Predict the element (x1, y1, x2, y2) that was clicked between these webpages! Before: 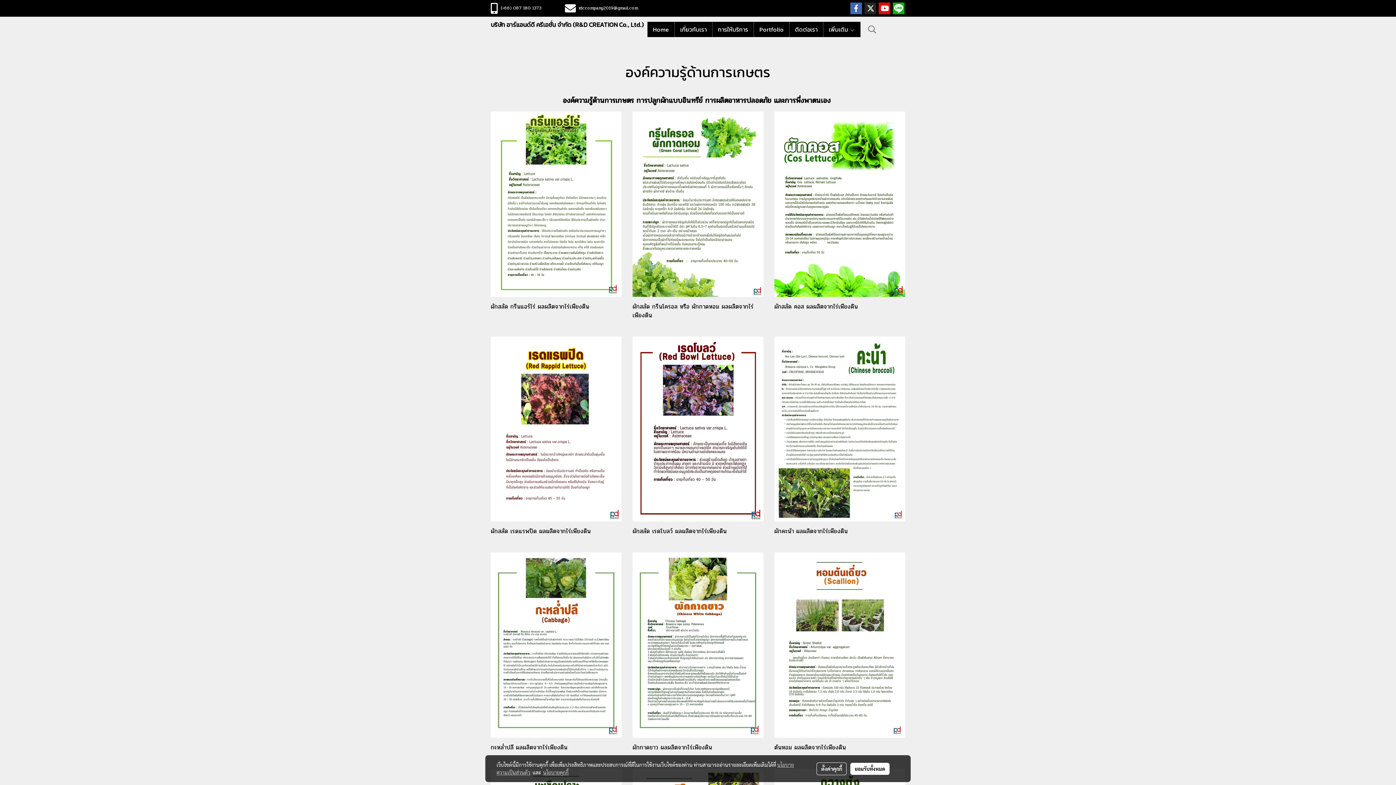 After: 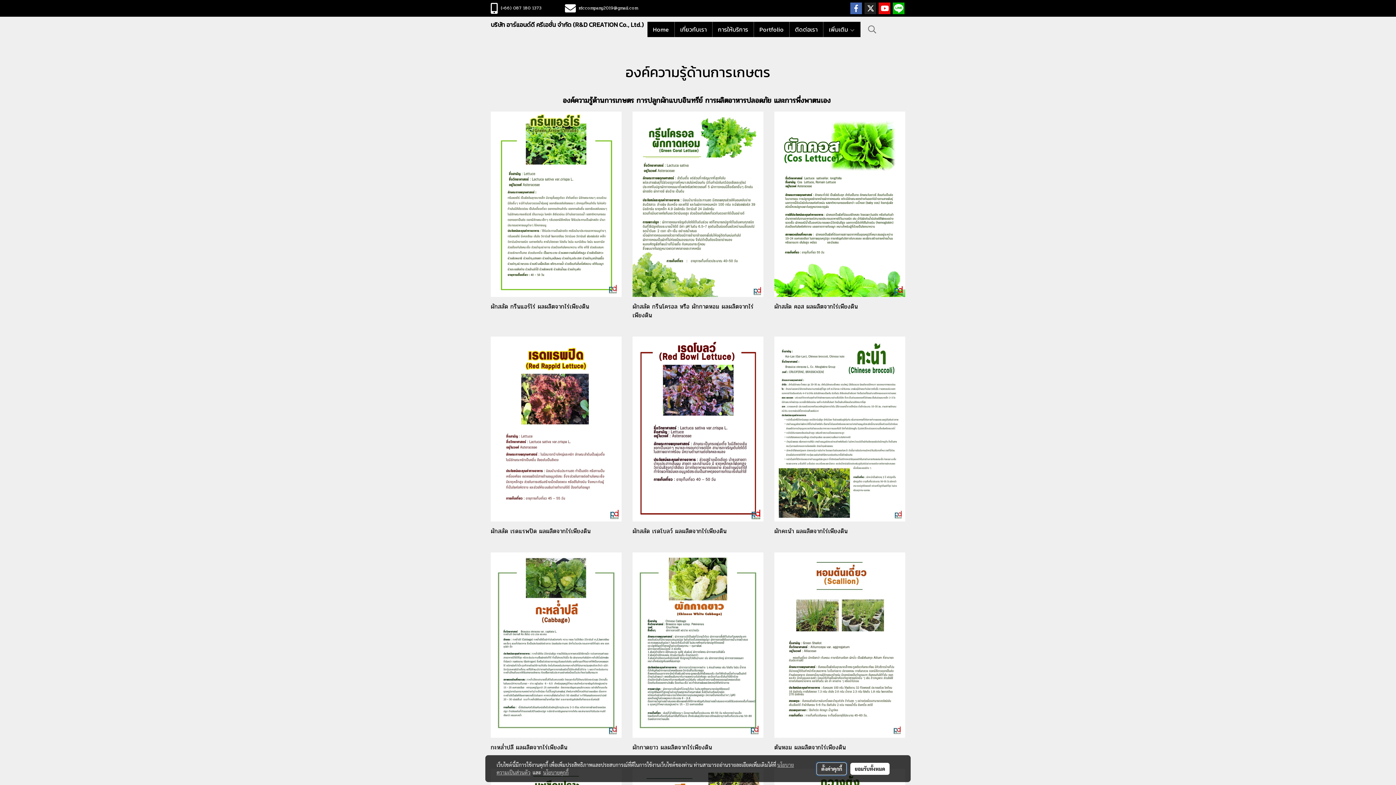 Action: label: ตั้งค่าคุกกี้ bbox: (816, 762, 847, 775)